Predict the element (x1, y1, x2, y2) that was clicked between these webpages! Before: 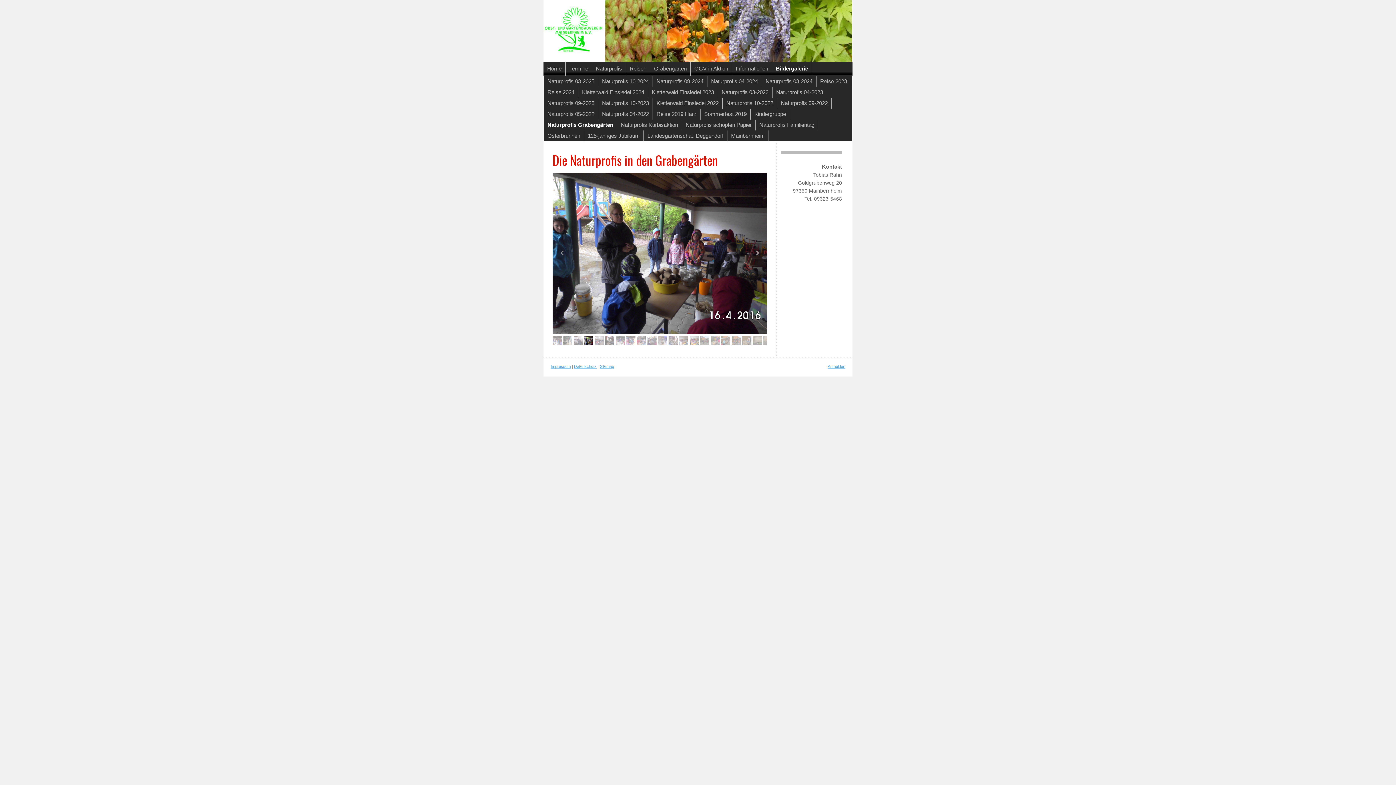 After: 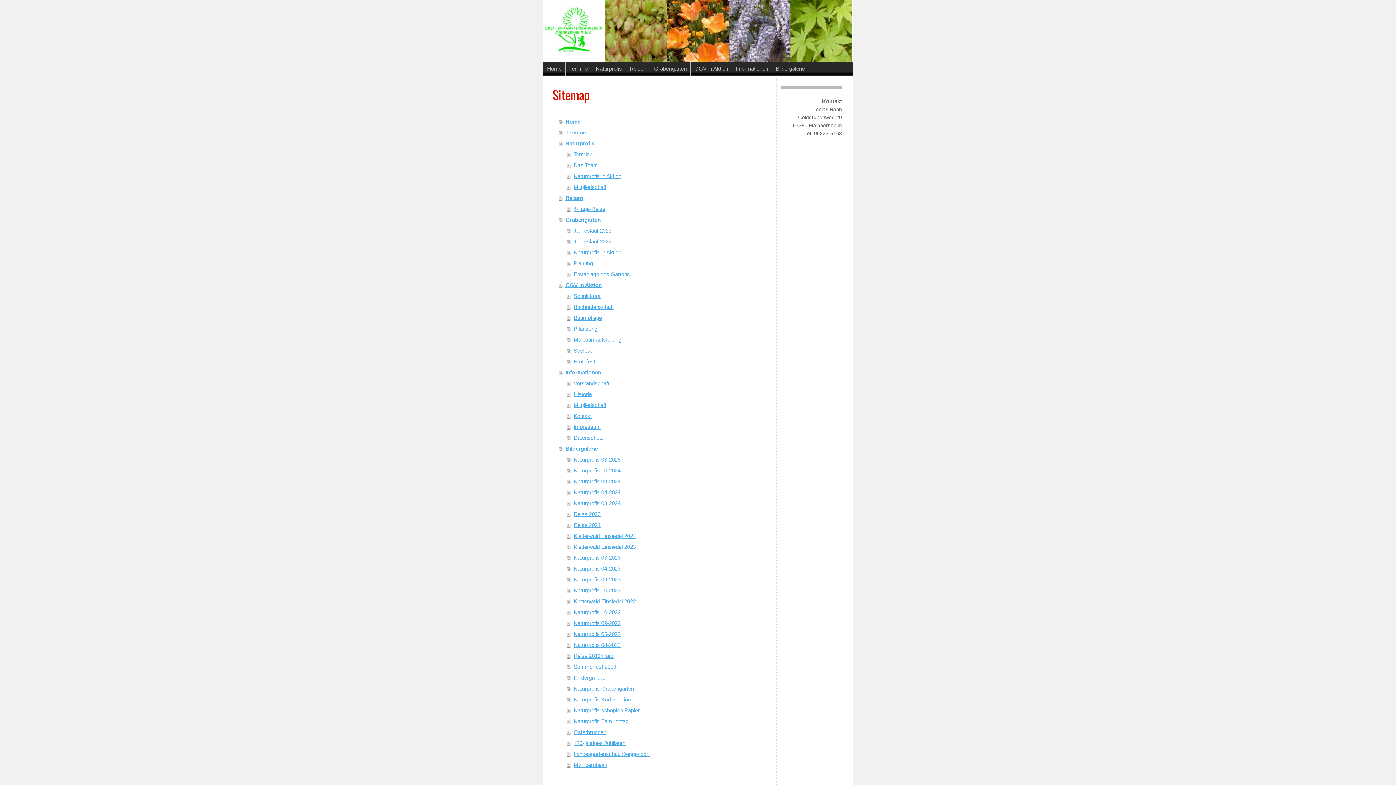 Action: label: Sitemap bbox: (600, 364, 614, 368)